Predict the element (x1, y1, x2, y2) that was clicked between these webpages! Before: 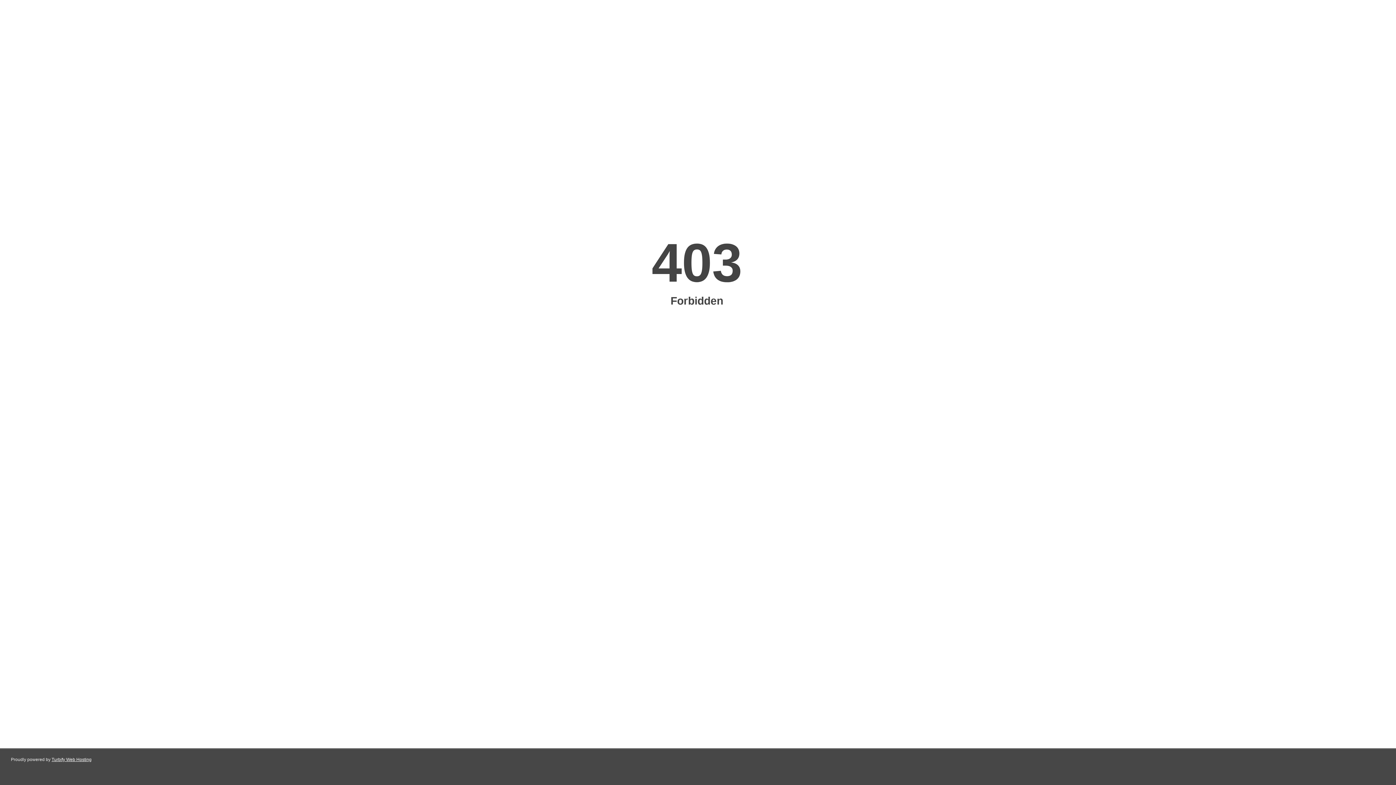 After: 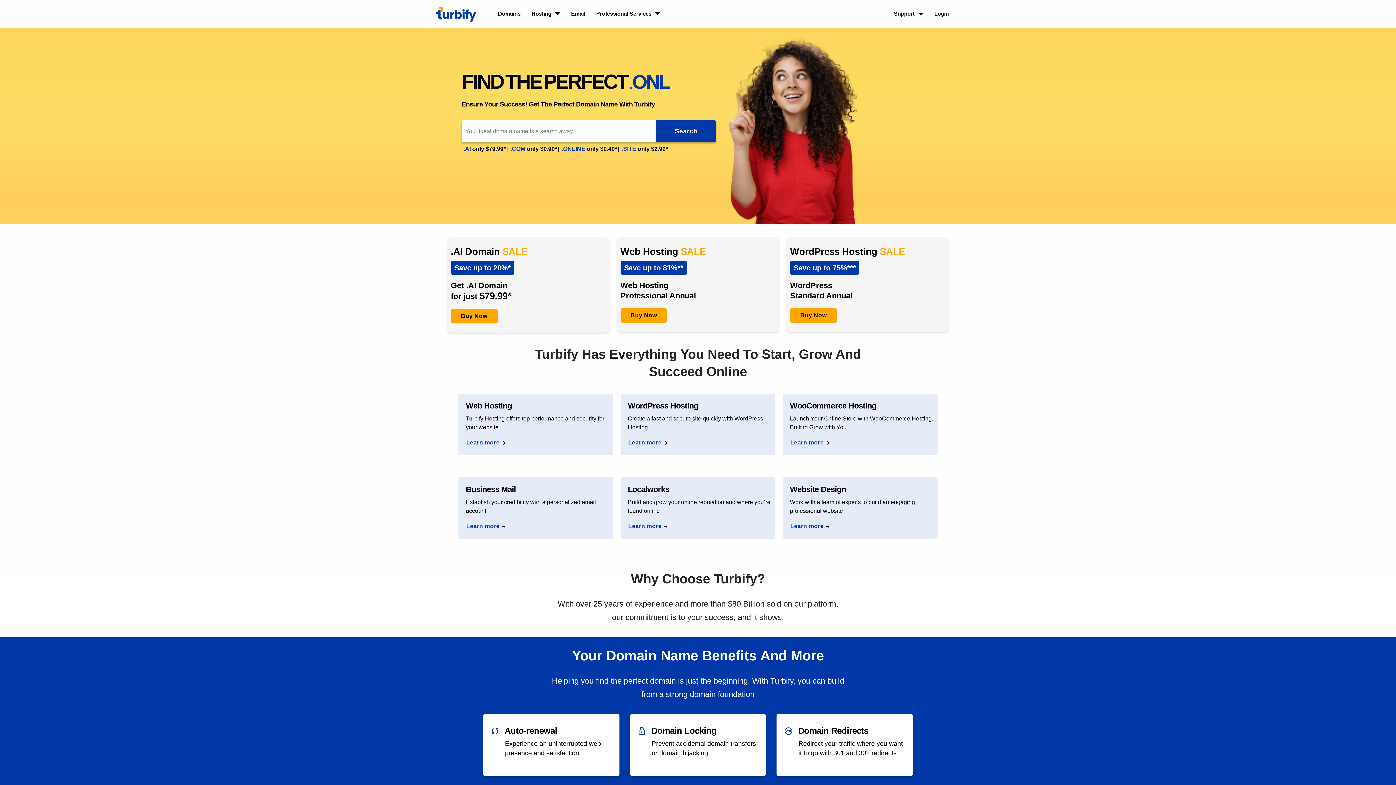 Action: label: Turbify Web Hosting bbox: (51, 757, 91, 762)